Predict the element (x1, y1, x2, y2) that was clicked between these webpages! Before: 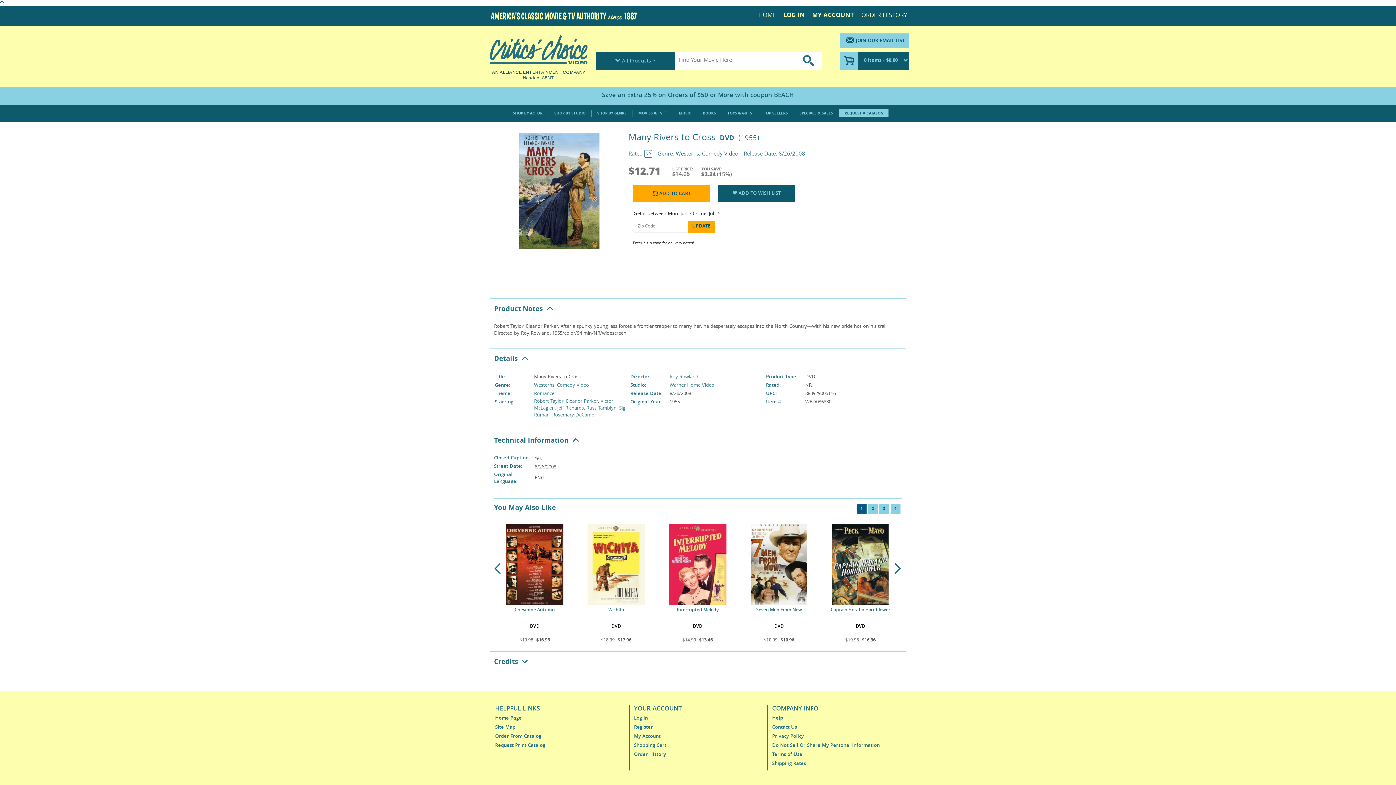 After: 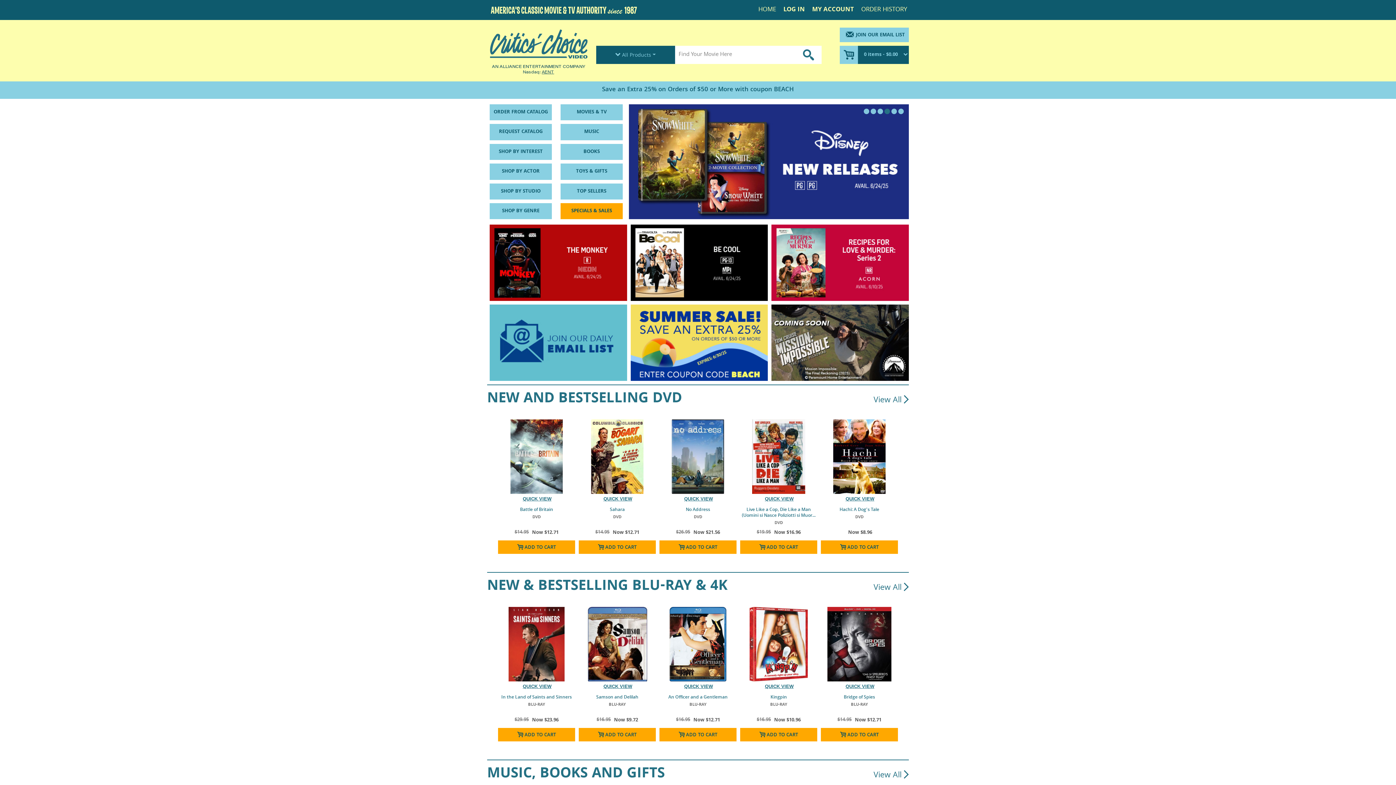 Action: label: HOME bbox: (754, 5, 780, 25)